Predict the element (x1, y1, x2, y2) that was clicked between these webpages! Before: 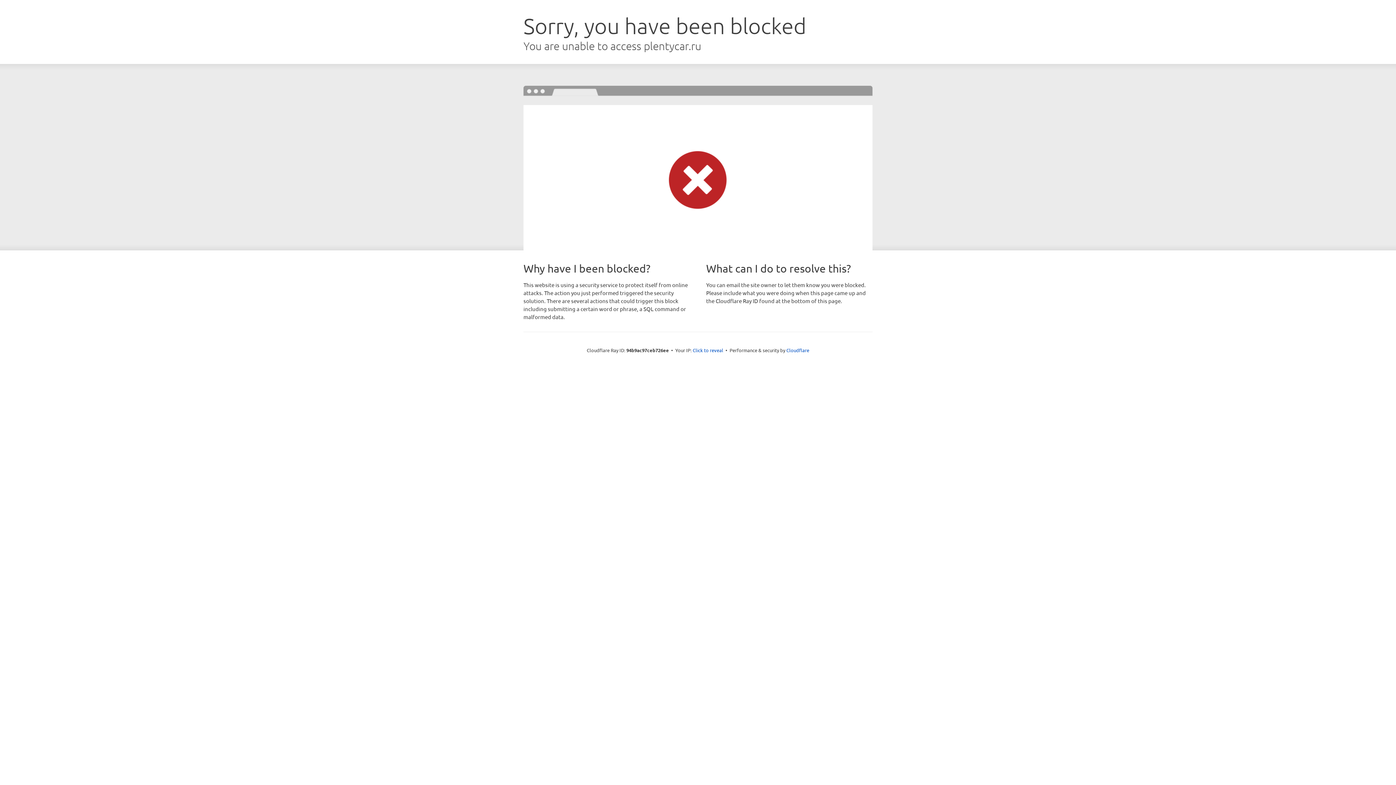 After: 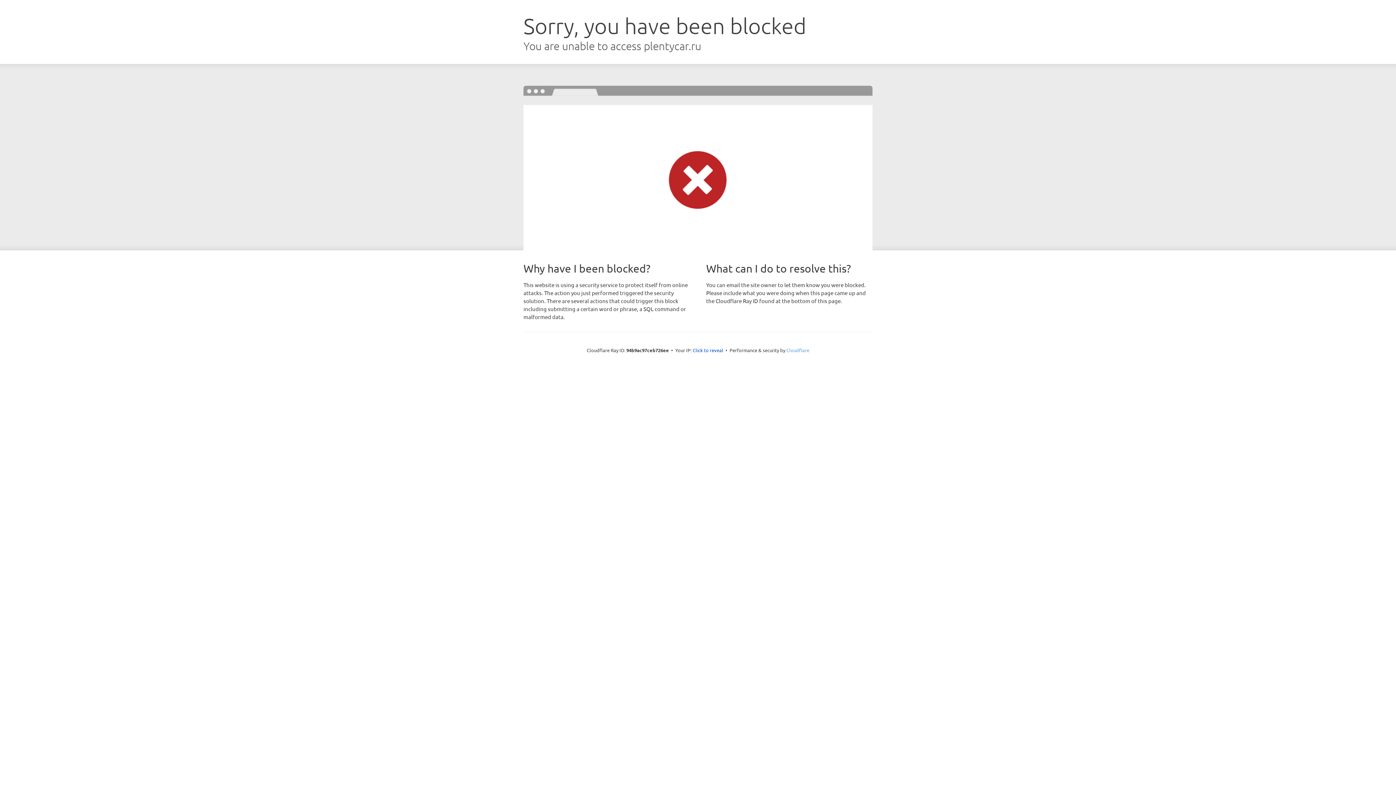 Action: label: Cloudflare bbox: (786, 347, 809, 353)